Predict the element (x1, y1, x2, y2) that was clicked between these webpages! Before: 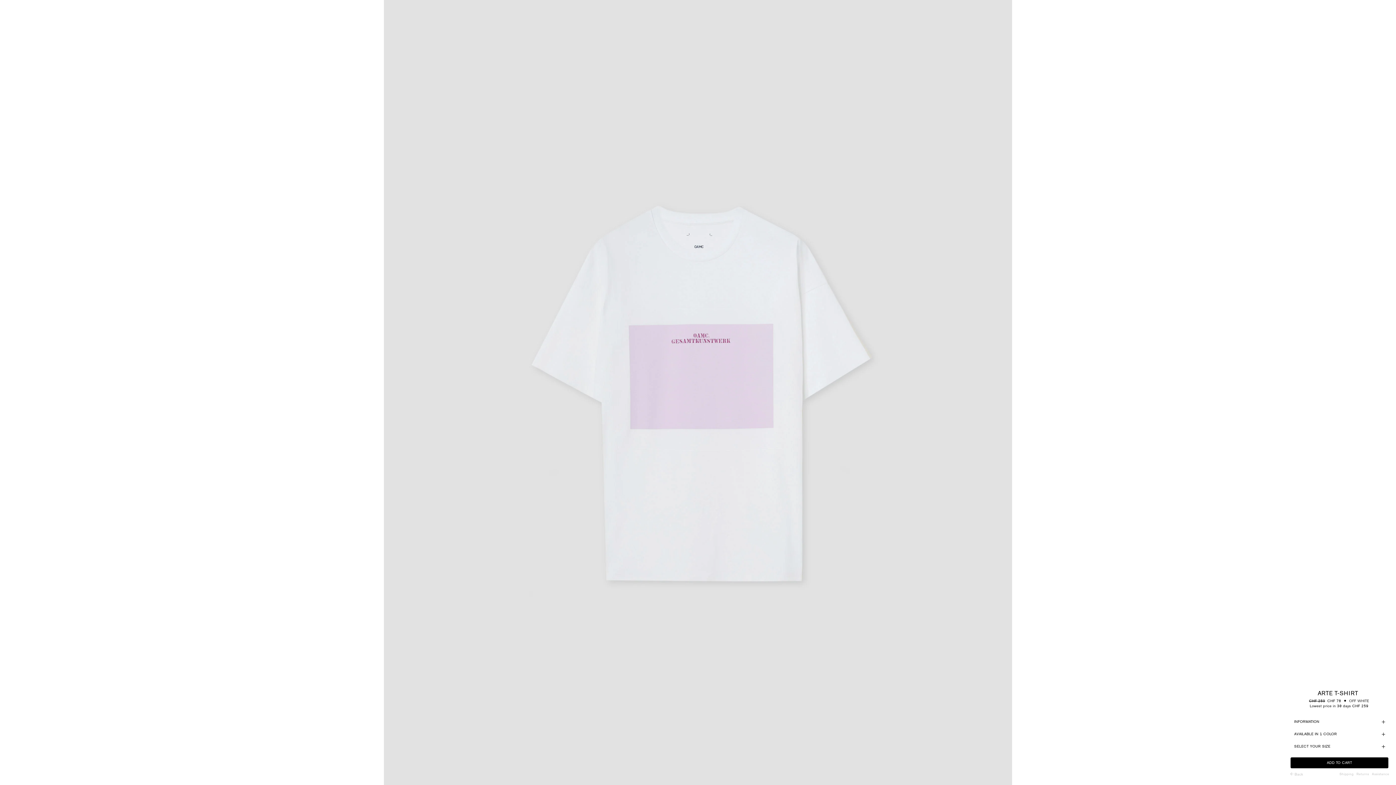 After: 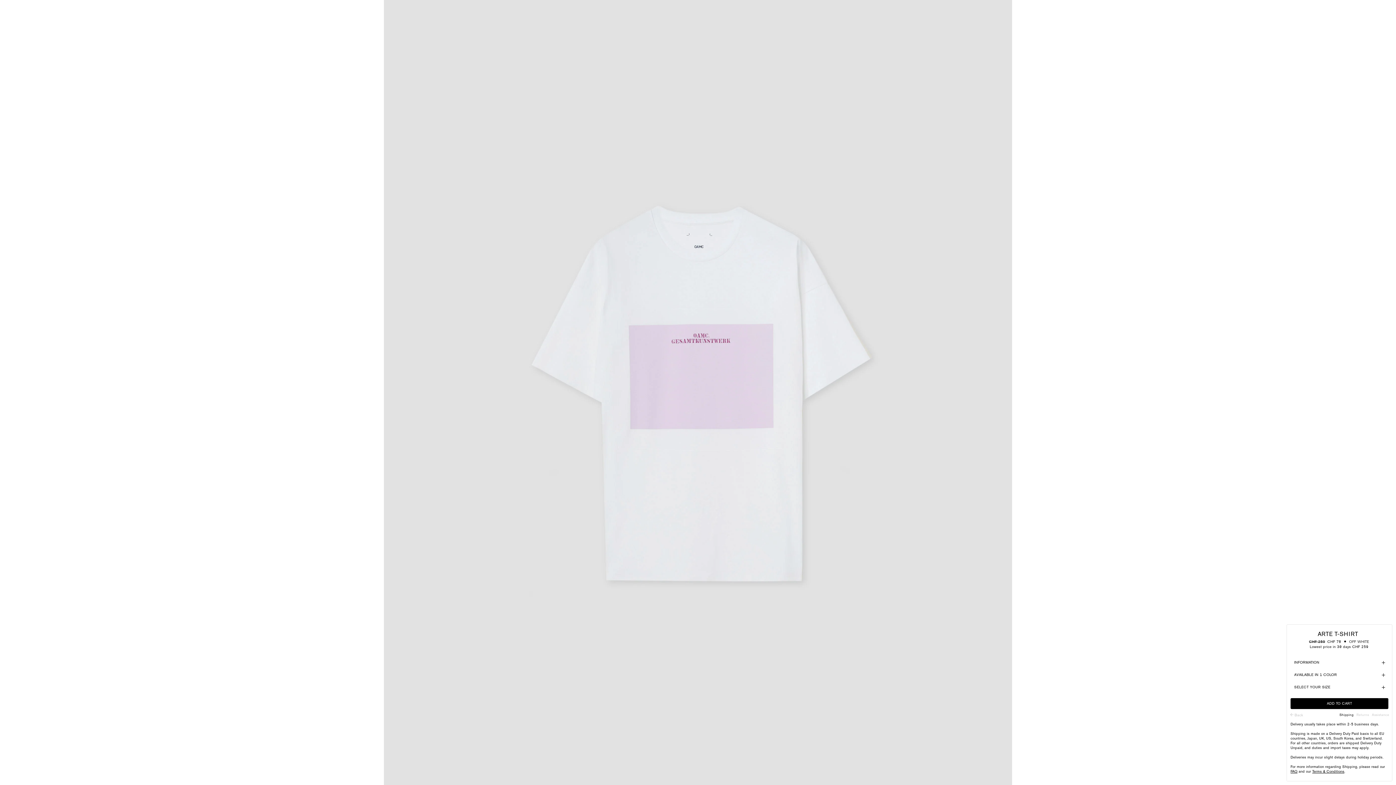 Action: bbox: (1339, 772, 1353, 777) label: Shipping